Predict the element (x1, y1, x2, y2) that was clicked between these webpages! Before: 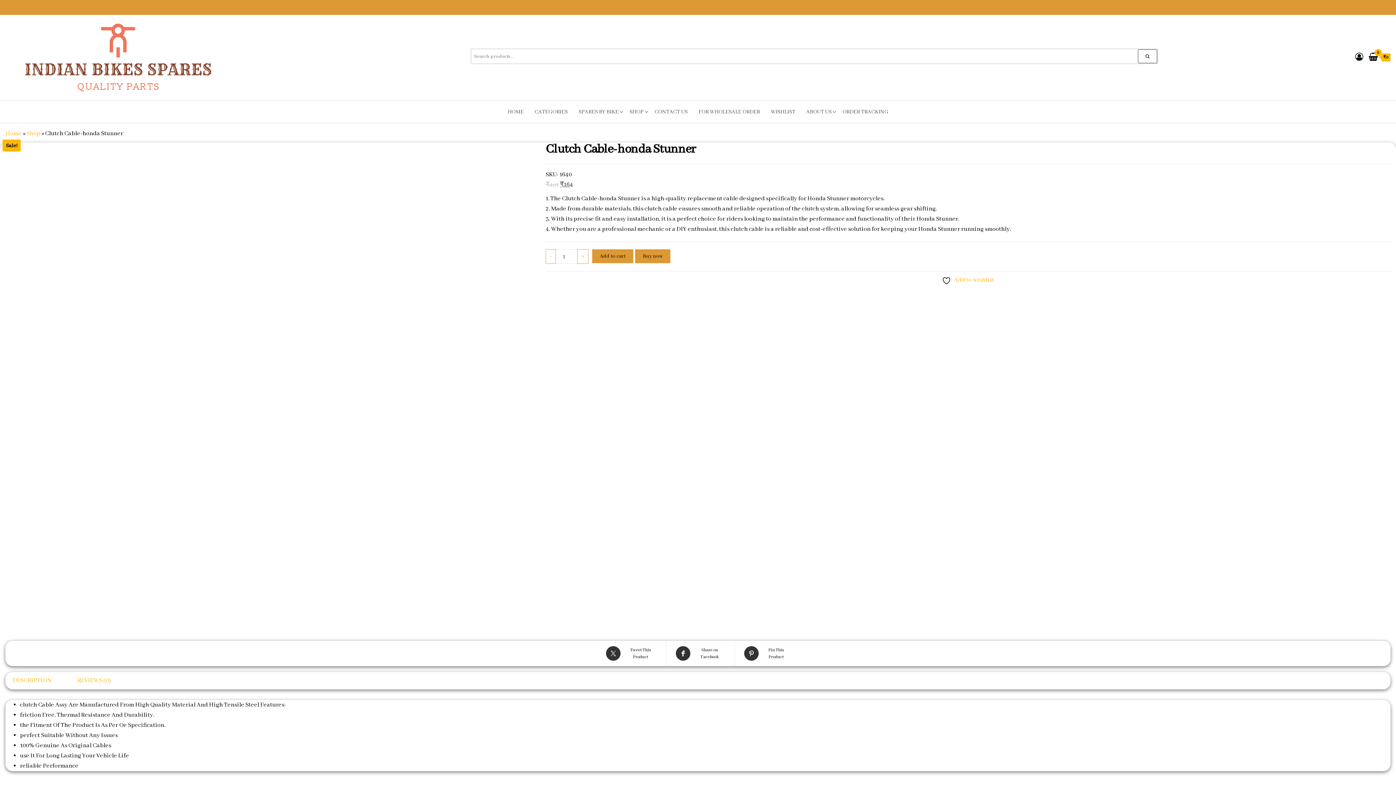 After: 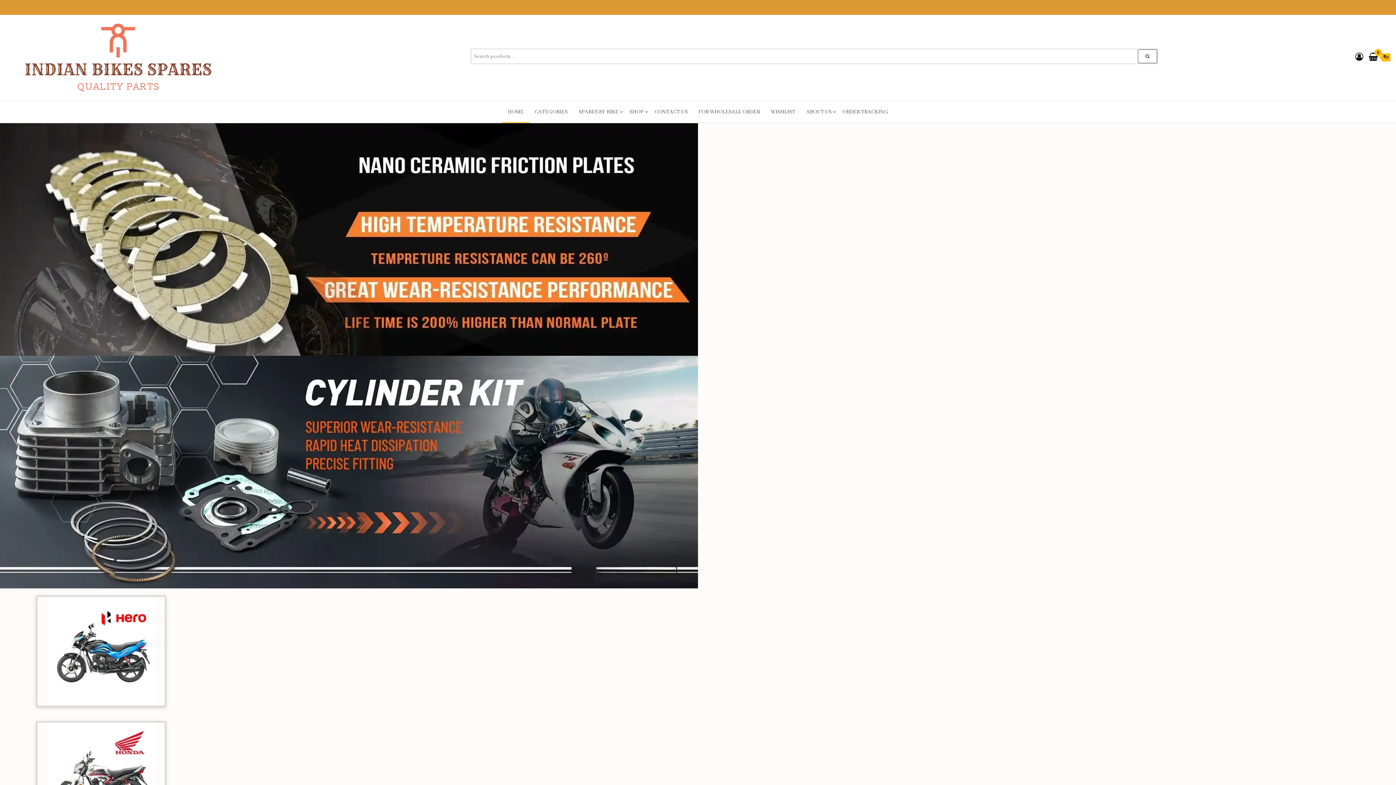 Action: label: Home bbox: (5, 129, 21, 137)